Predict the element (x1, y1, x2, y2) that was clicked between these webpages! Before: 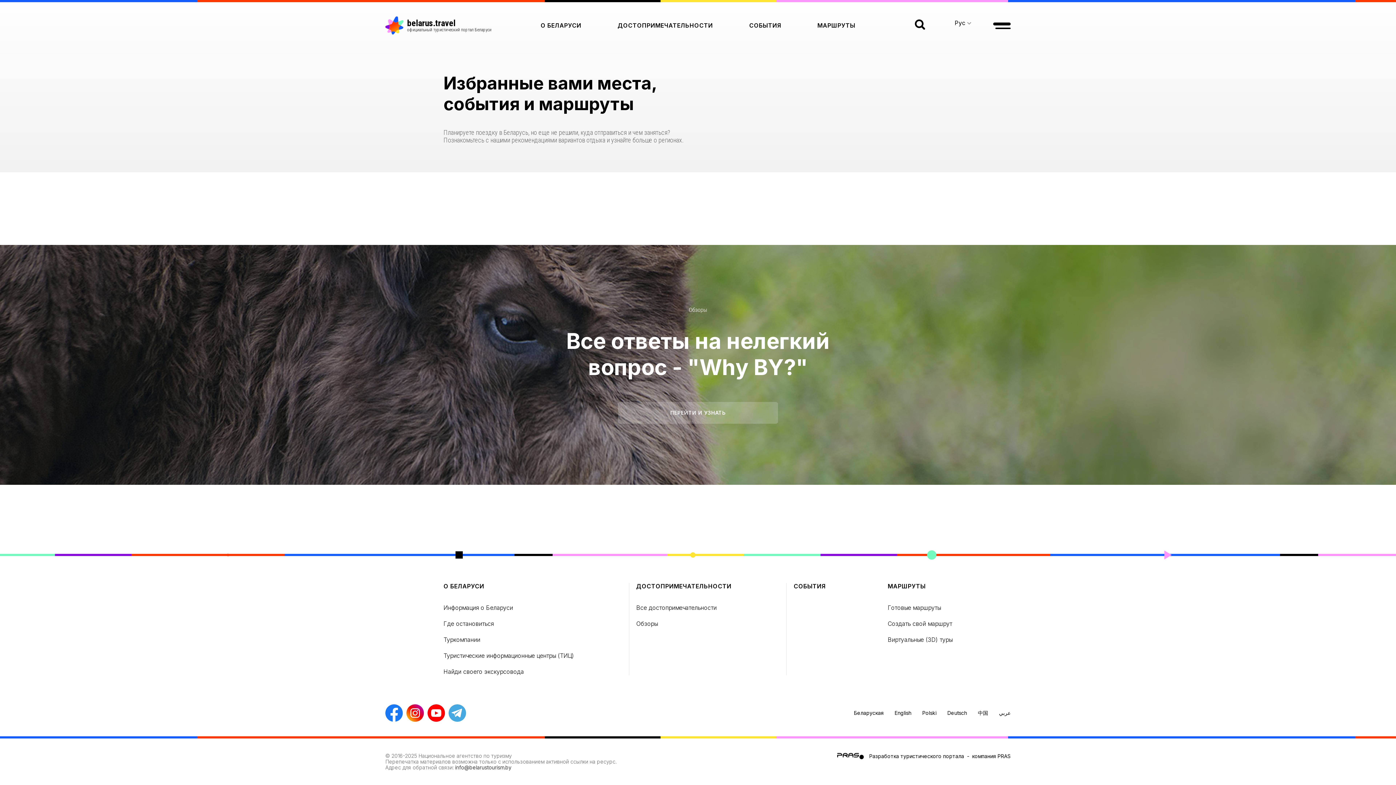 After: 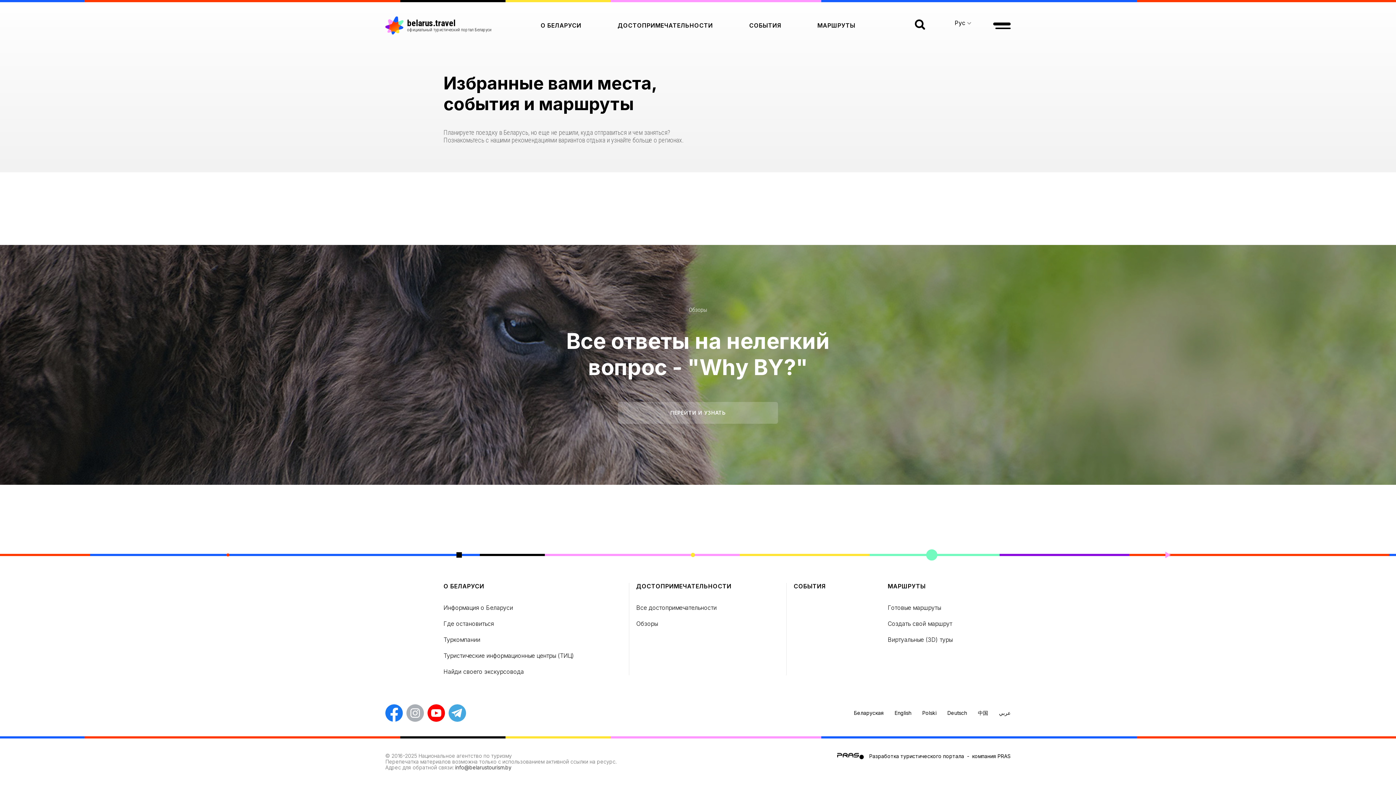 Action: bbox: (406, 704, 424, 722)